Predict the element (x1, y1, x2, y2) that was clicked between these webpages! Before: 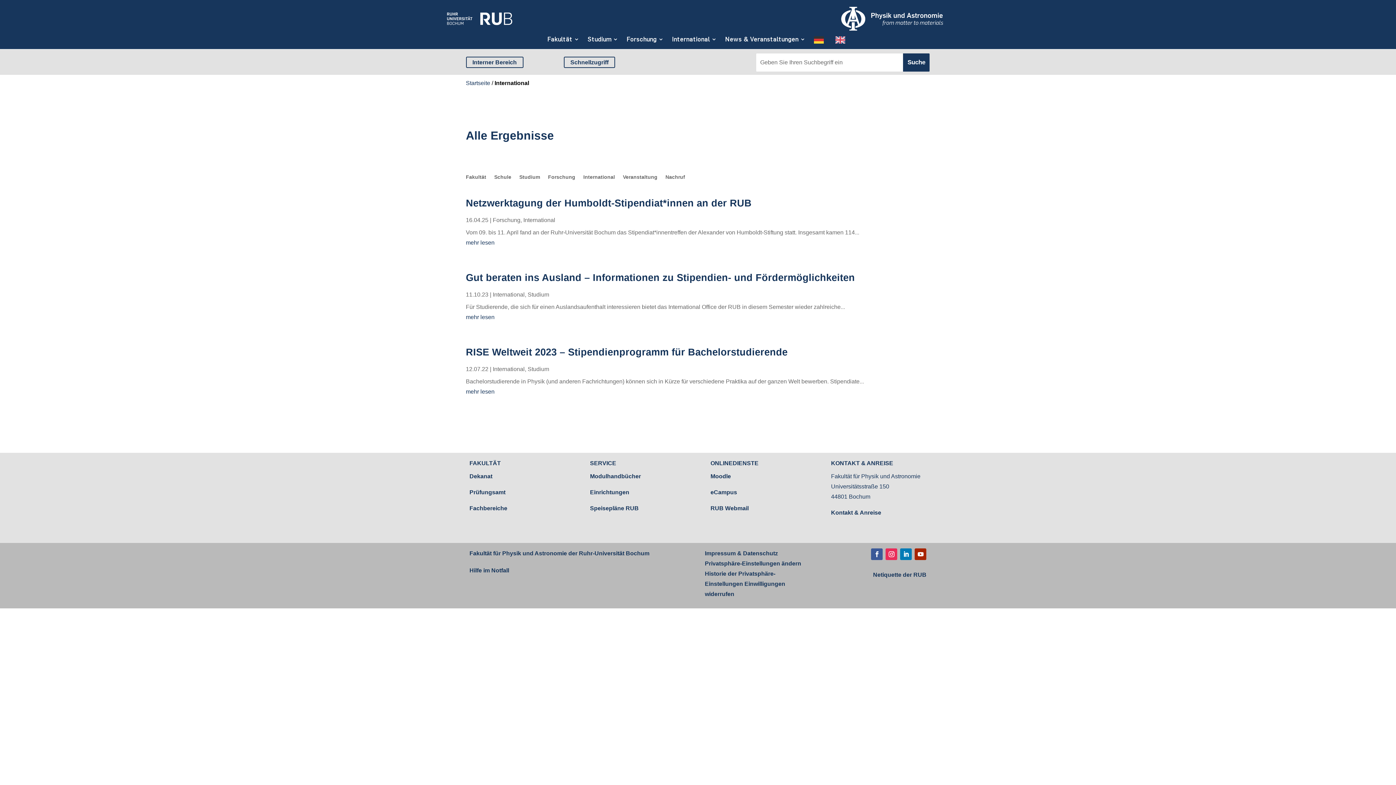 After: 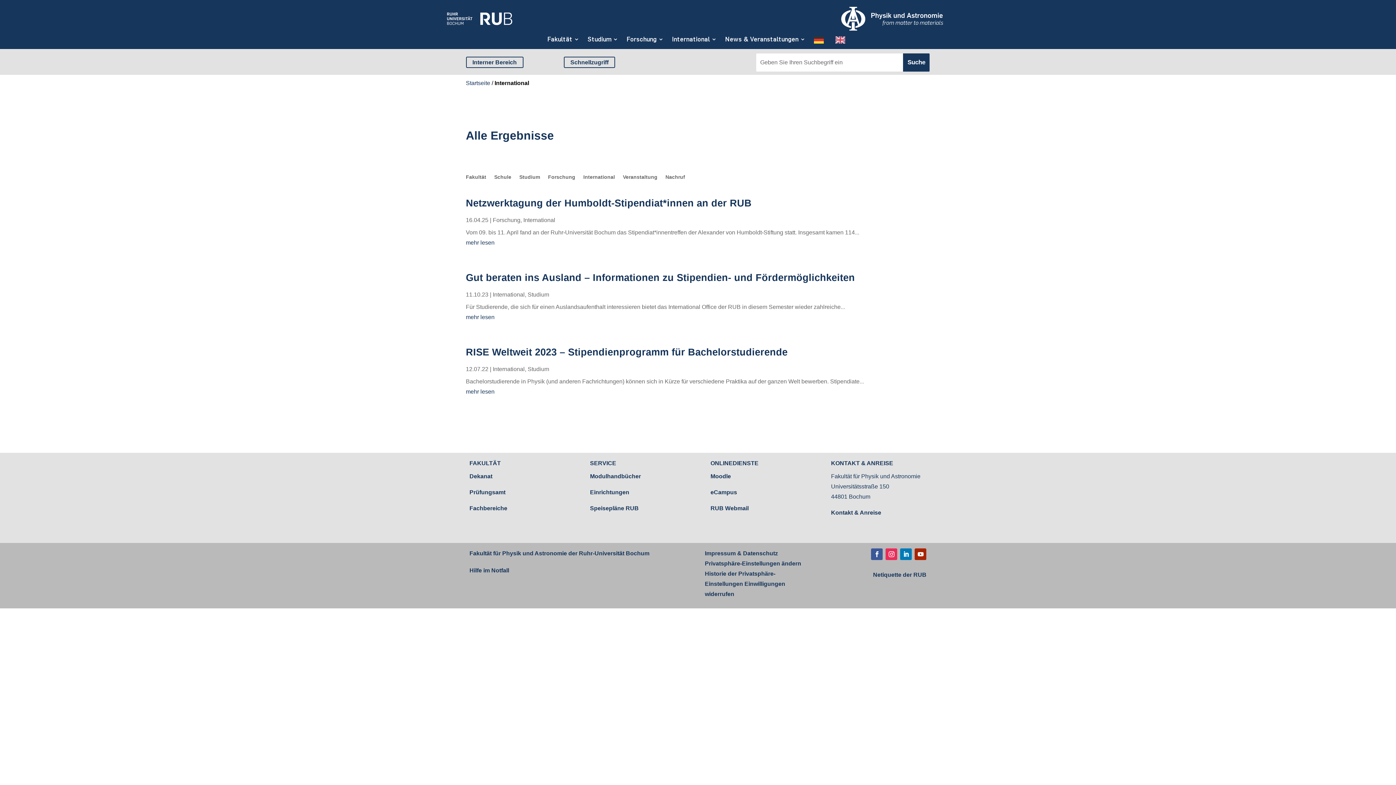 Action: bbox: (443, 25, 515, 31)